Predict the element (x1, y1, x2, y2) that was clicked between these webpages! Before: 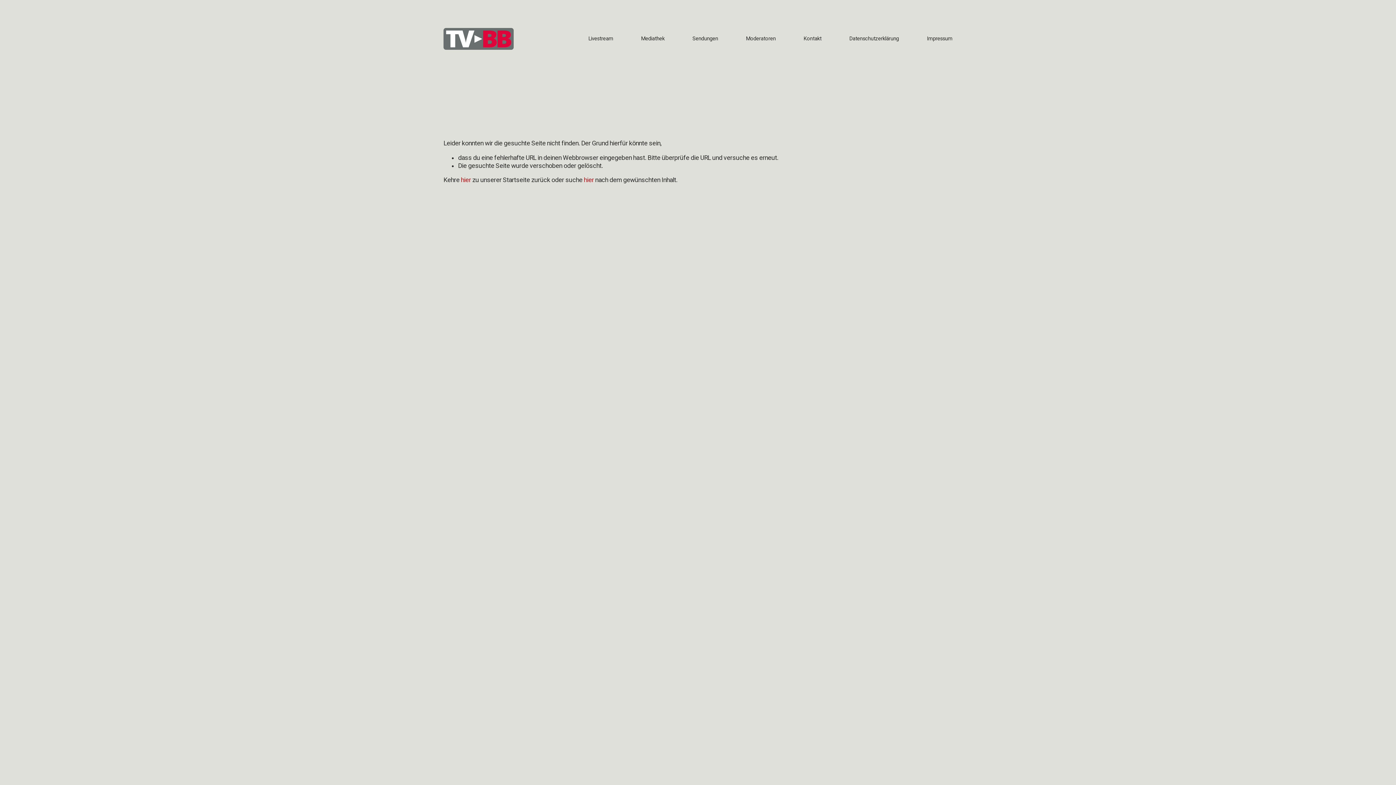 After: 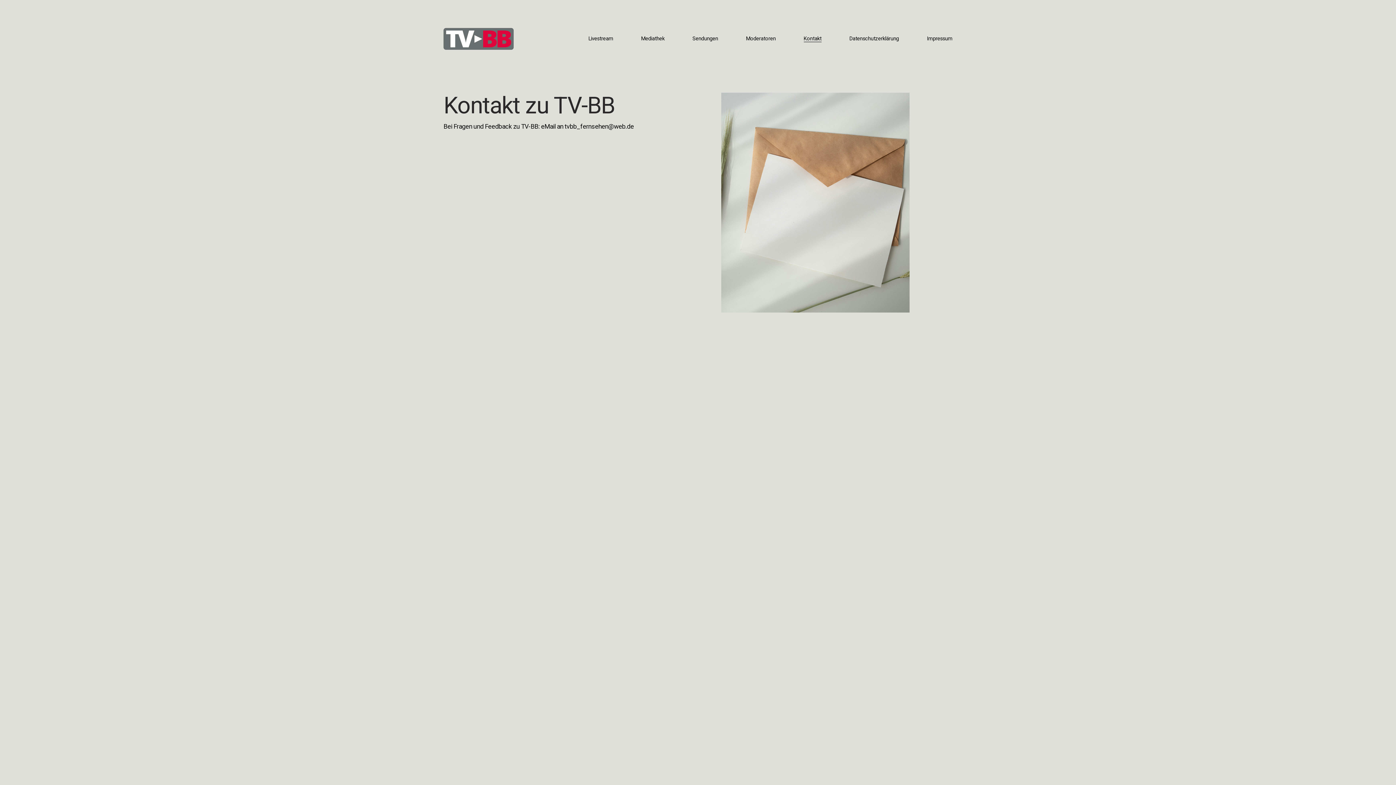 Action: label: Kontakt bbox: (803, 35, 821, 42)